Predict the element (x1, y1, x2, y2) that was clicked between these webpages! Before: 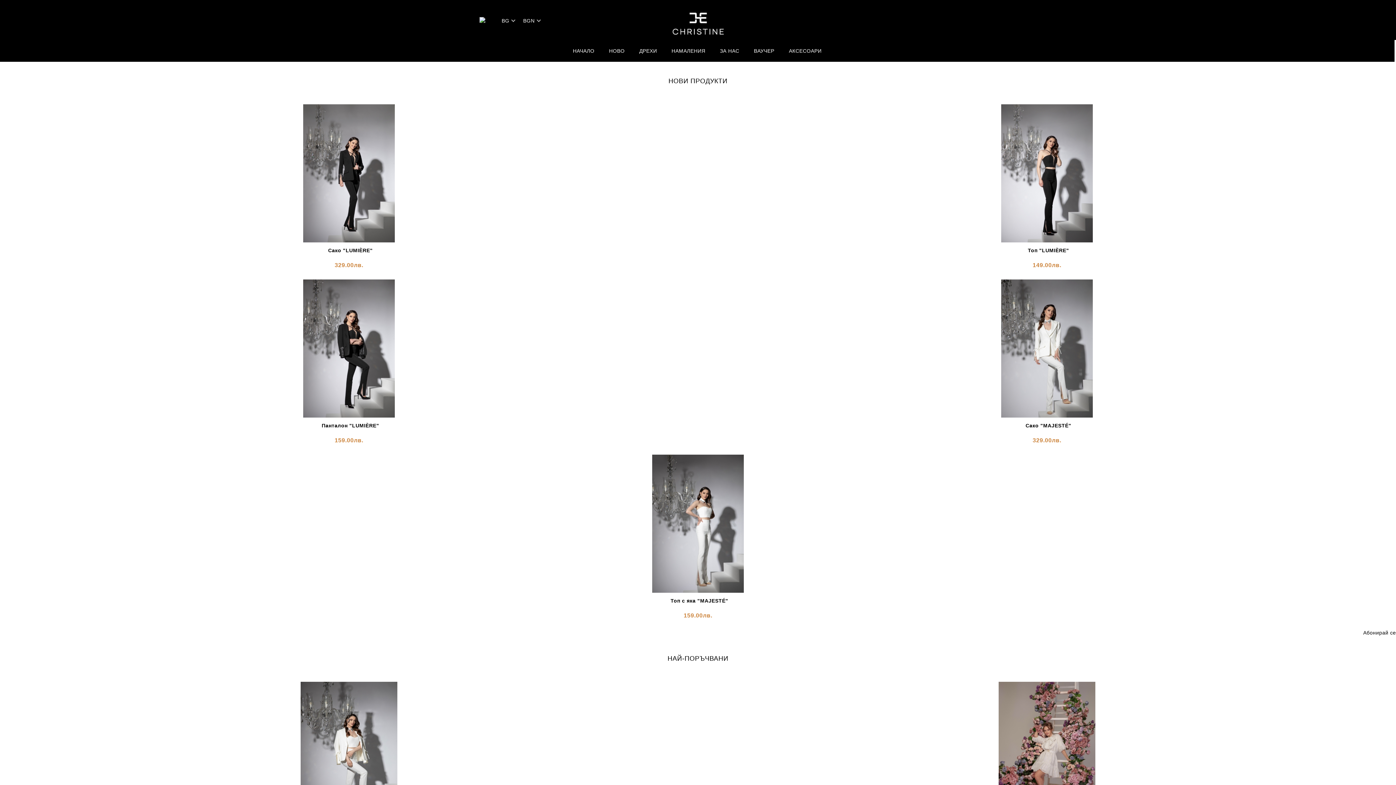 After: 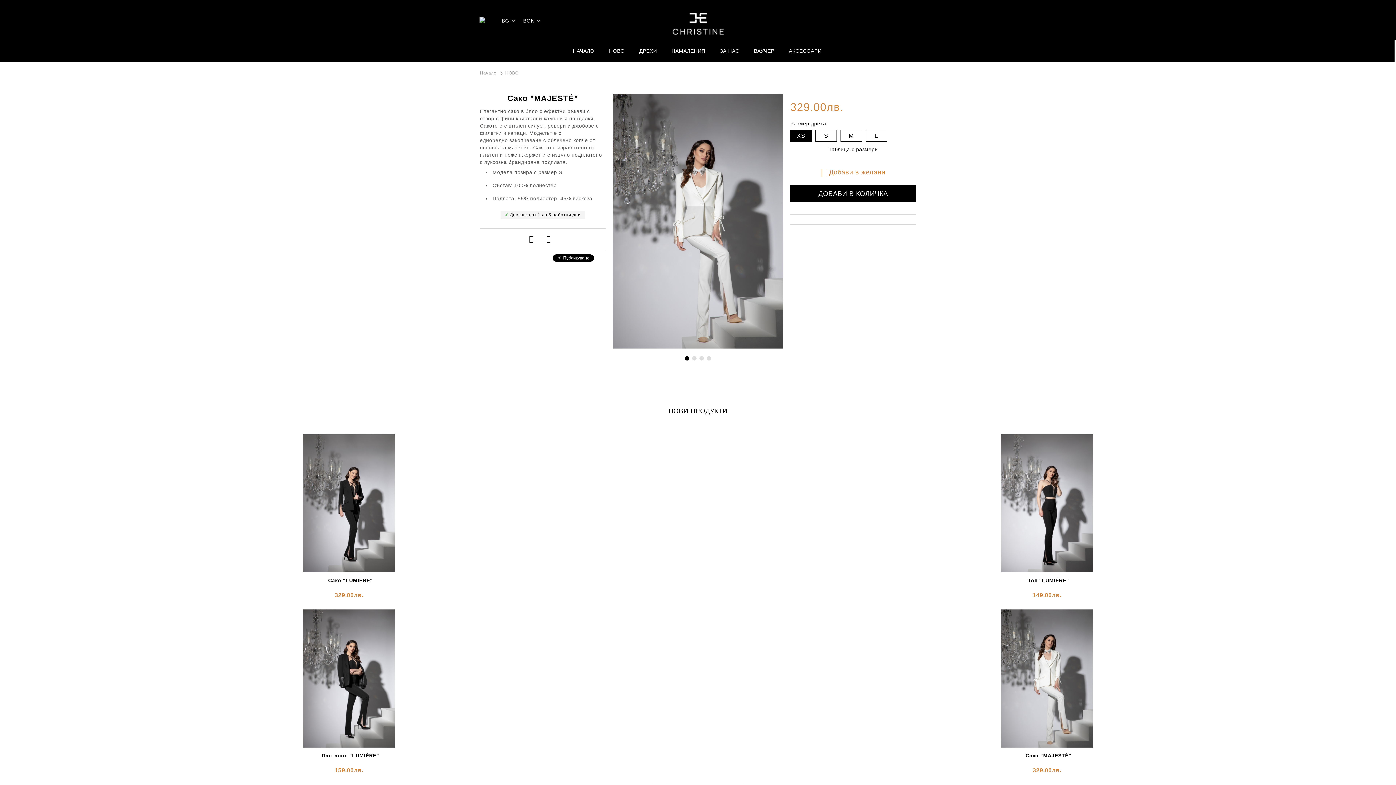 Action: label: Сако "MAJESTÉ" bbox: (1025, 422, 1071, 436)